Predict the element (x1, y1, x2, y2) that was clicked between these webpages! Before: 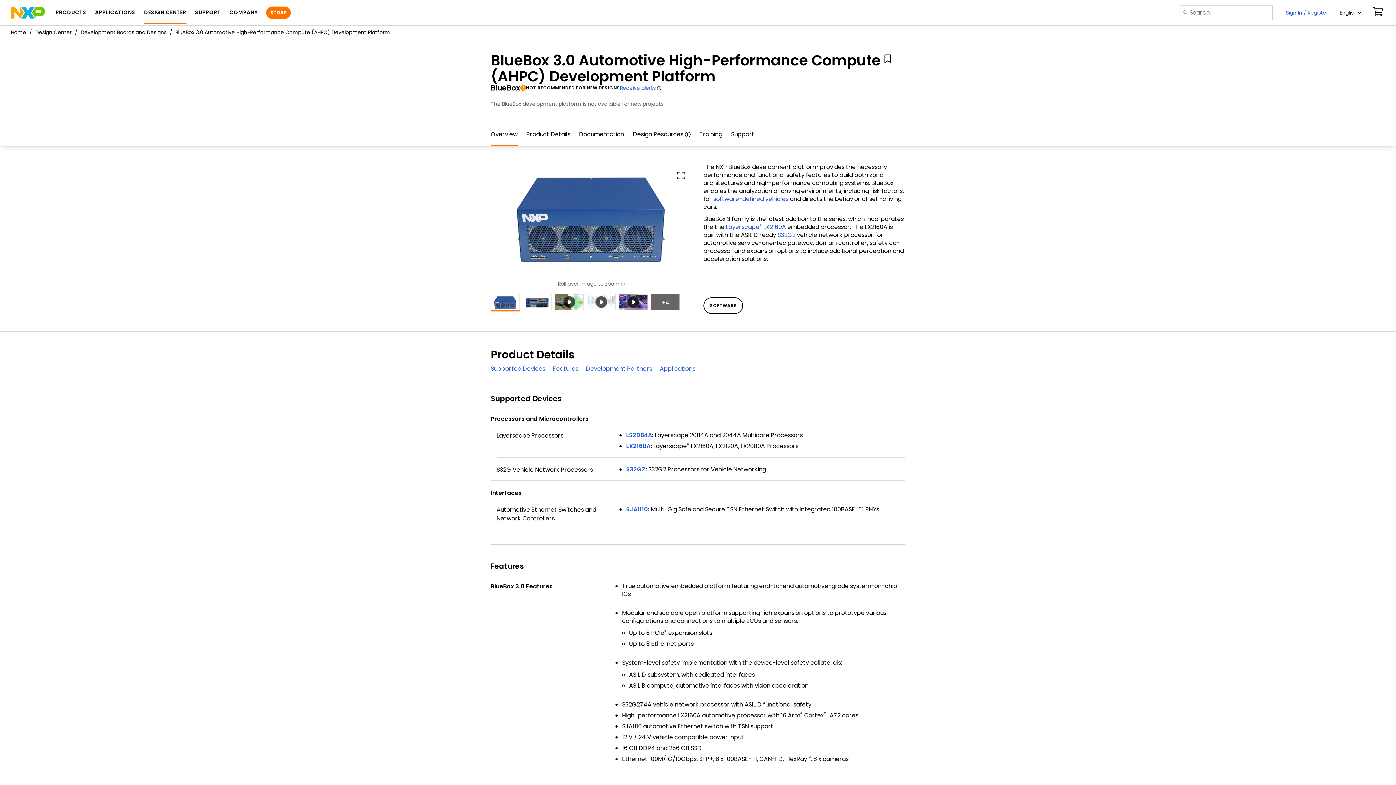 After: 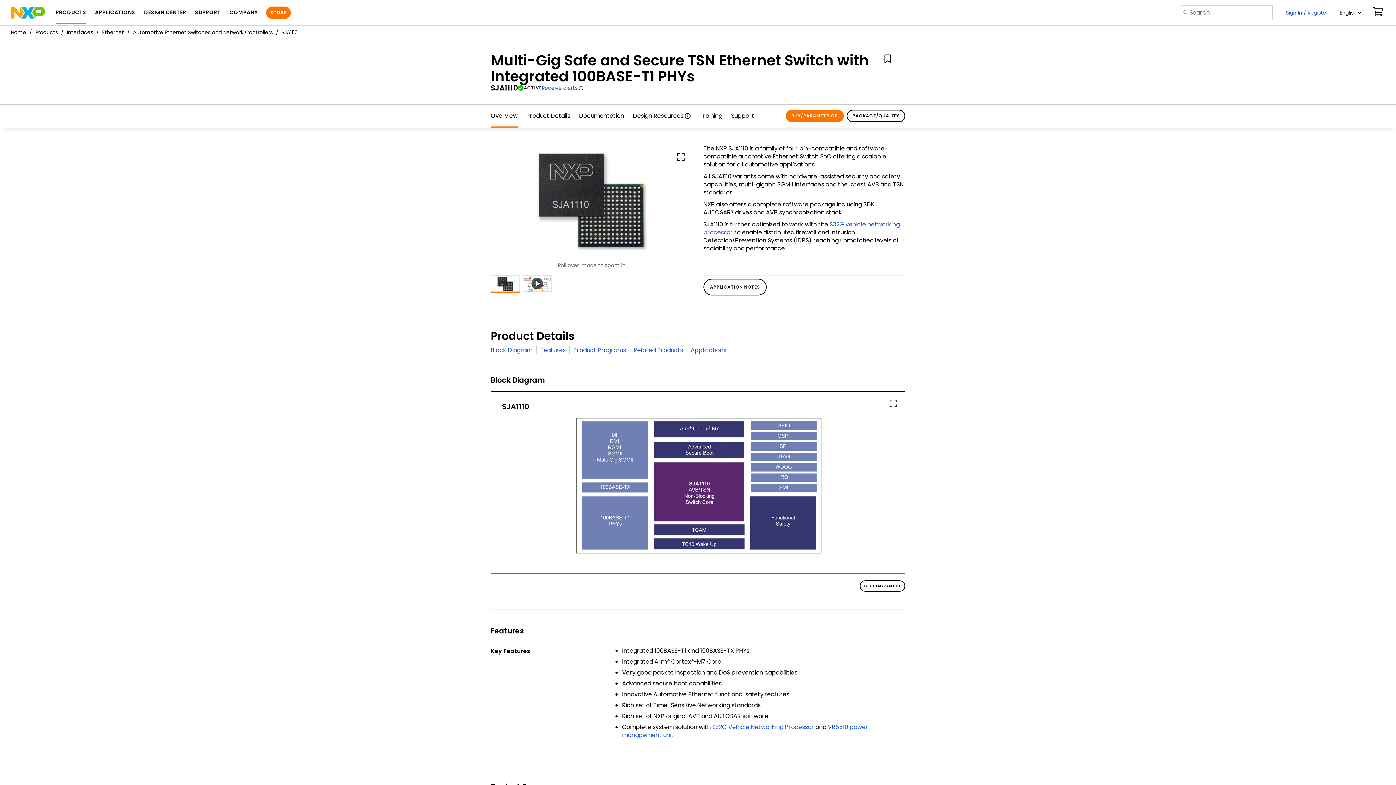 Action: bbox: (626, 505, 648, 513) label: SJA1110